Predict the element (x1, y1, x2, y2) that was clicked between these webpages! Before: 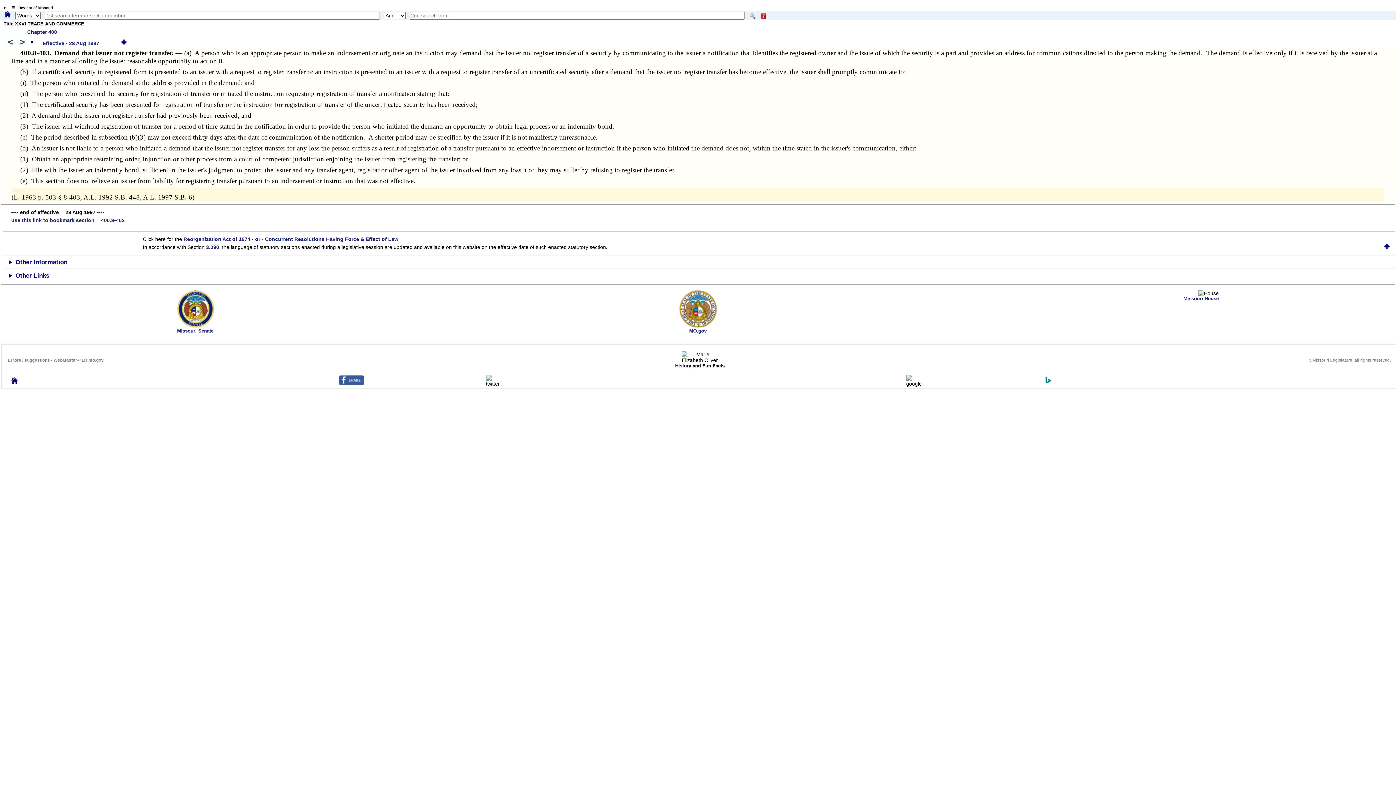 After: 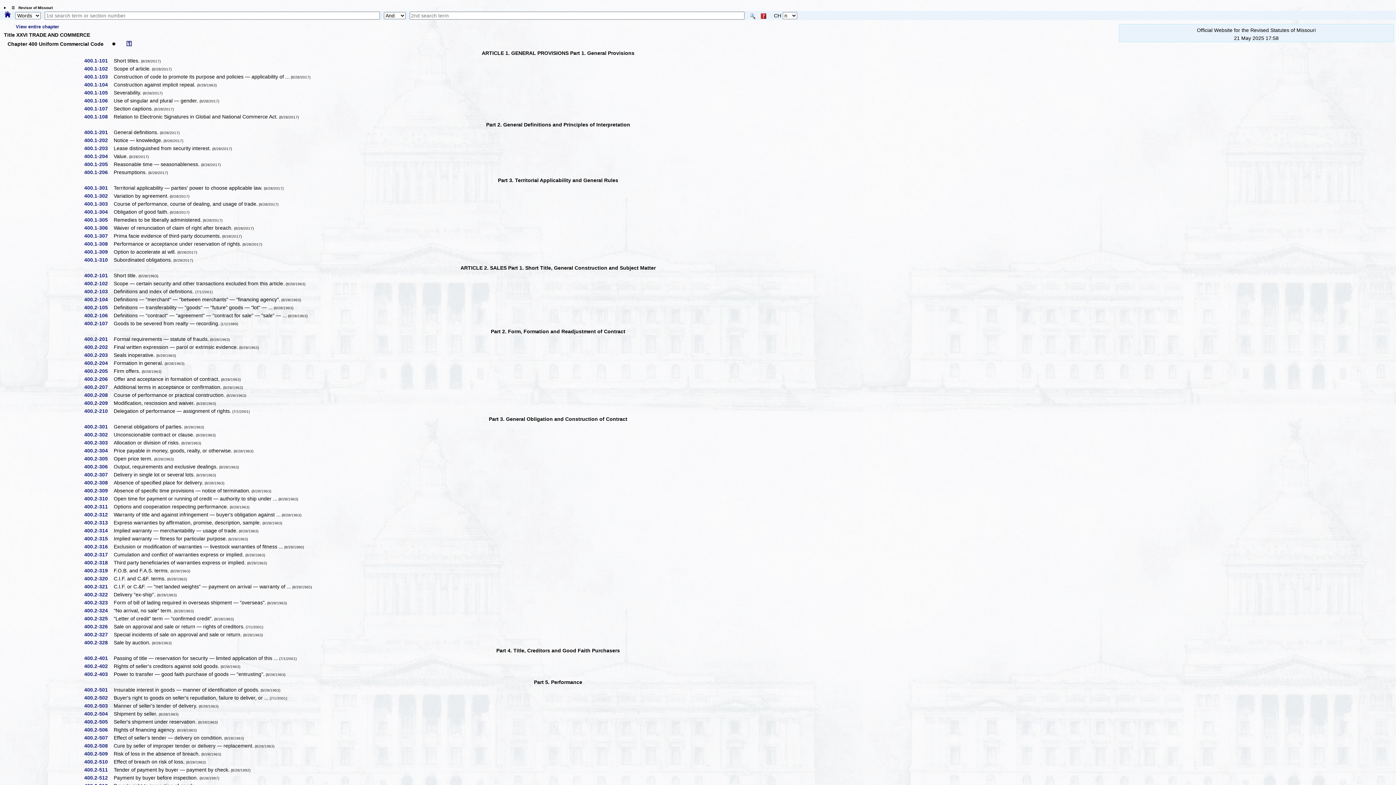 Action: label: Chapter 400 bbox: (27, 28, 57, 34)